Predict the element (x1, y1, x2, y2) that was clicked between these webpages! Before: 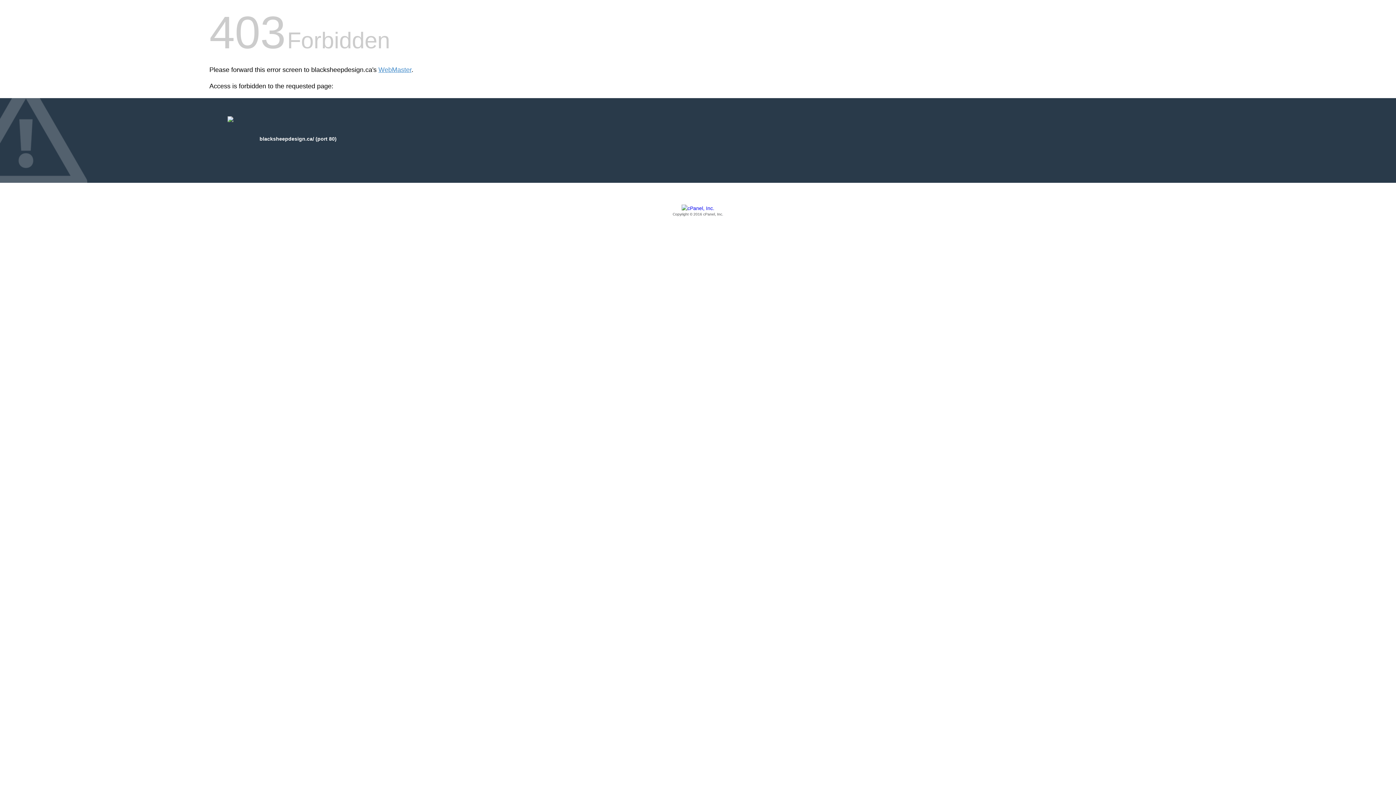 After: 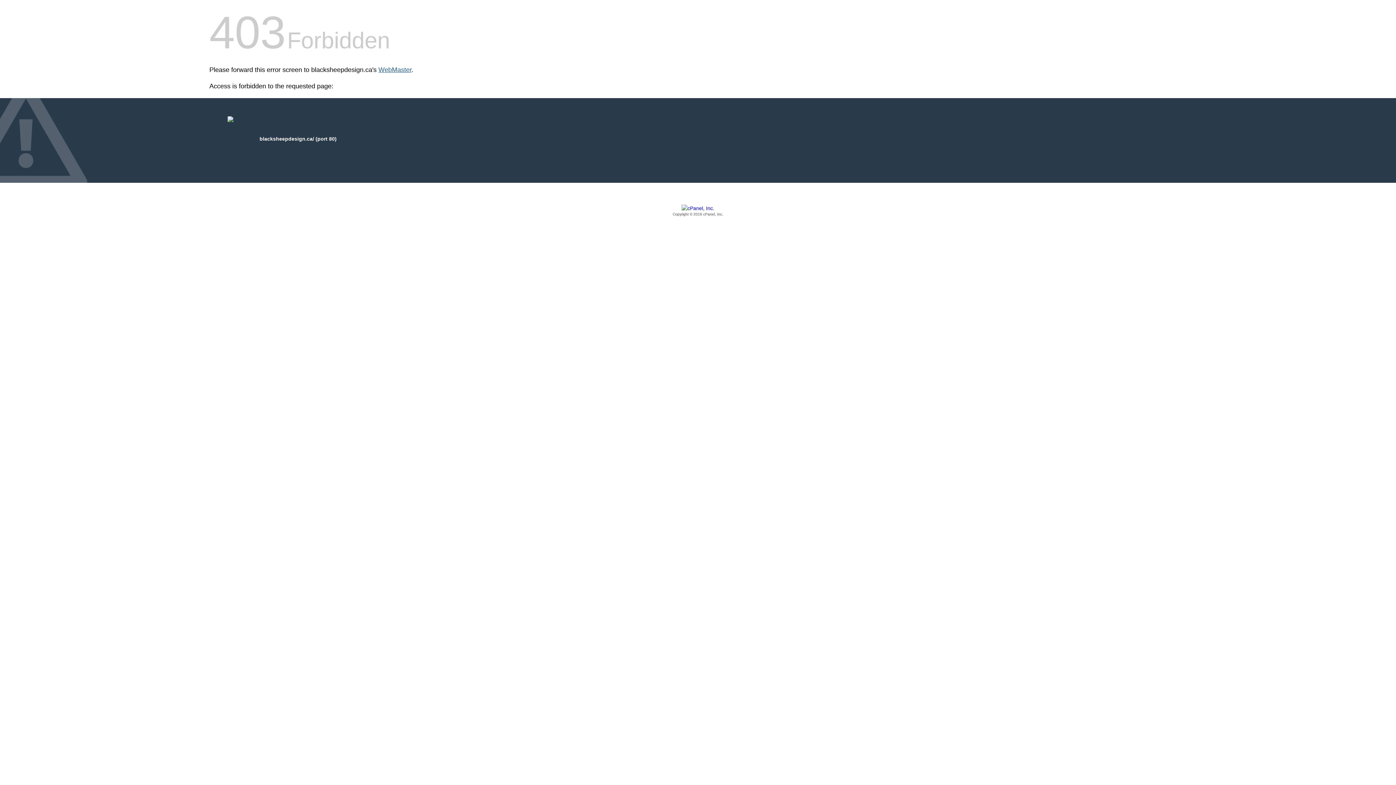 Action: label: WebMaster bbox: (378, 66, 411, 73)